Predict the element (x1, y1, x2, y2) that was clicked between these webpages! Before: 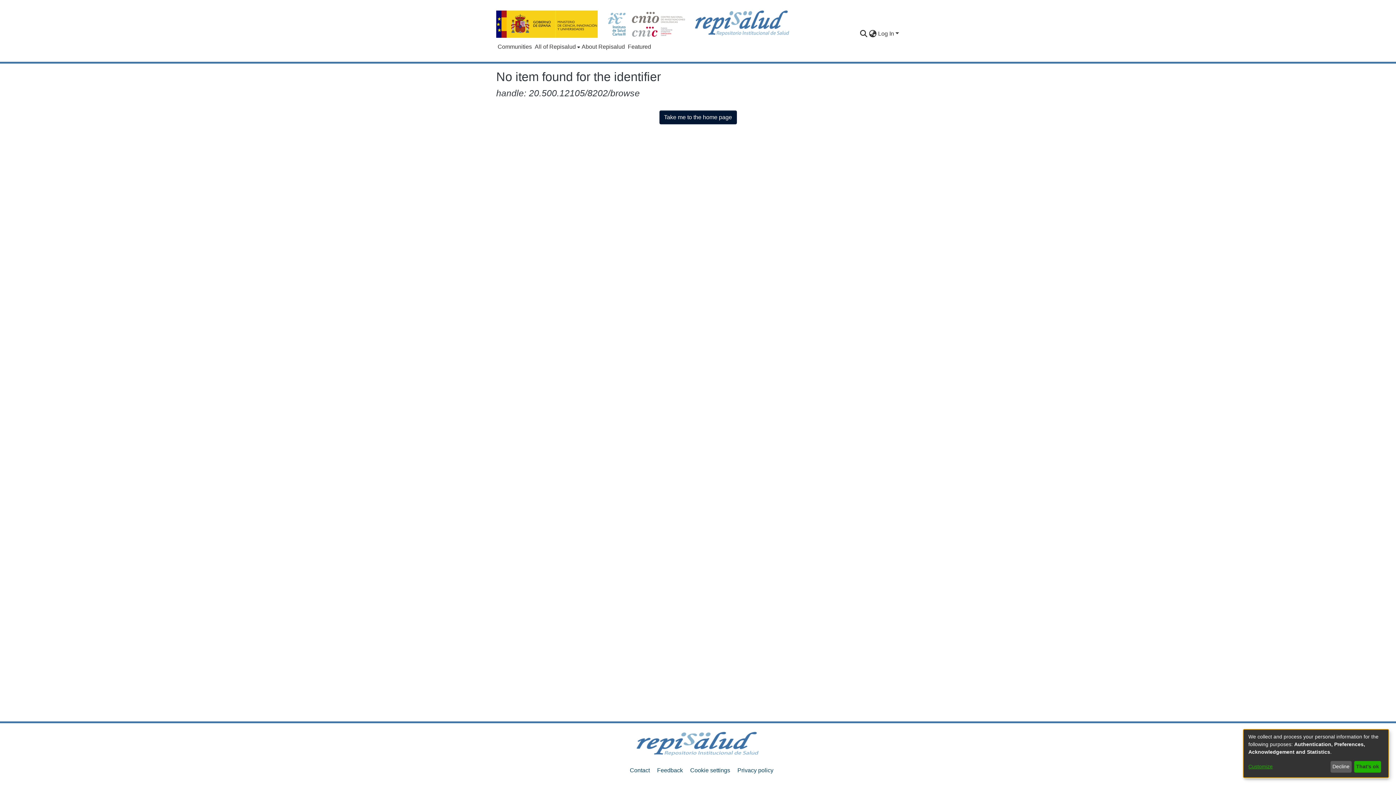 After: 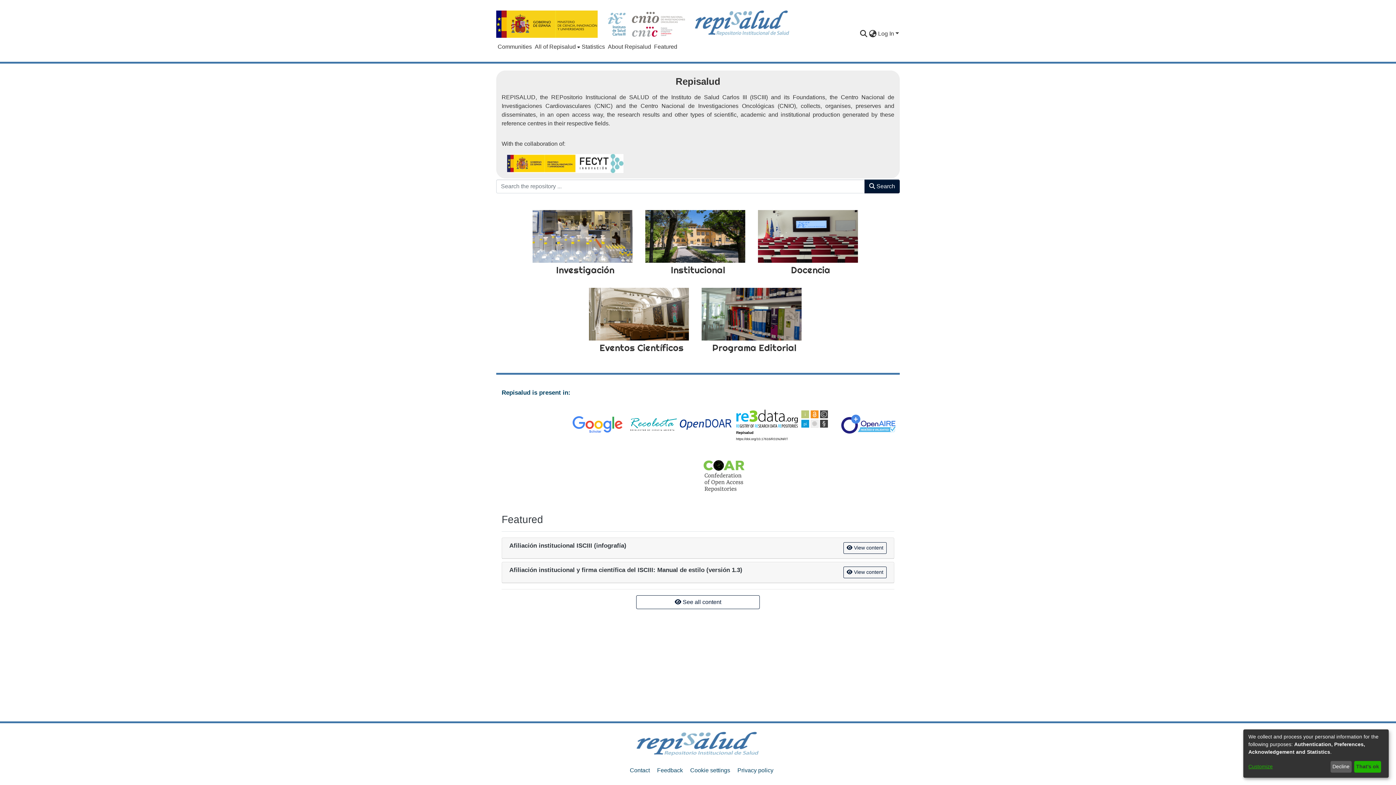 Action: label: Take me to the home page bbox: (659, 110, 736, 124)